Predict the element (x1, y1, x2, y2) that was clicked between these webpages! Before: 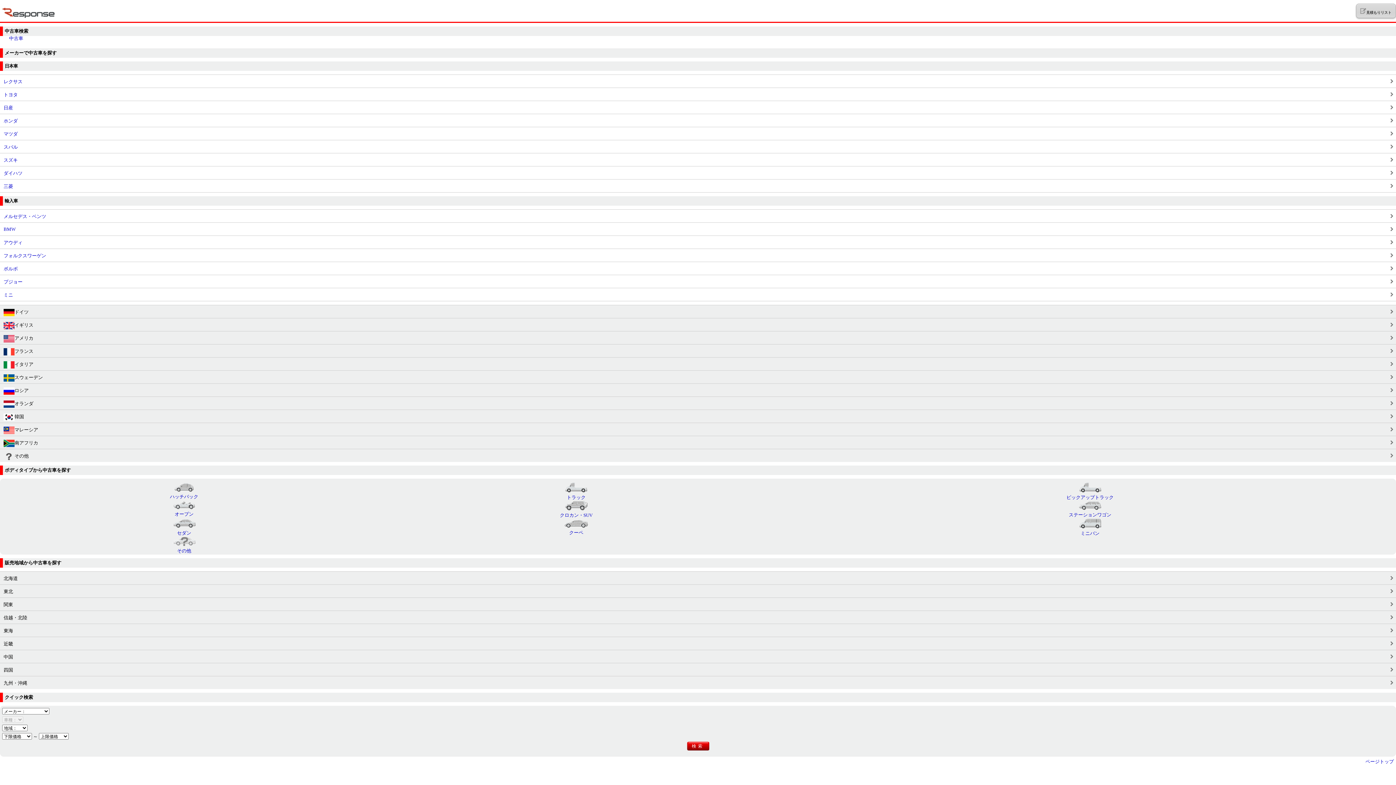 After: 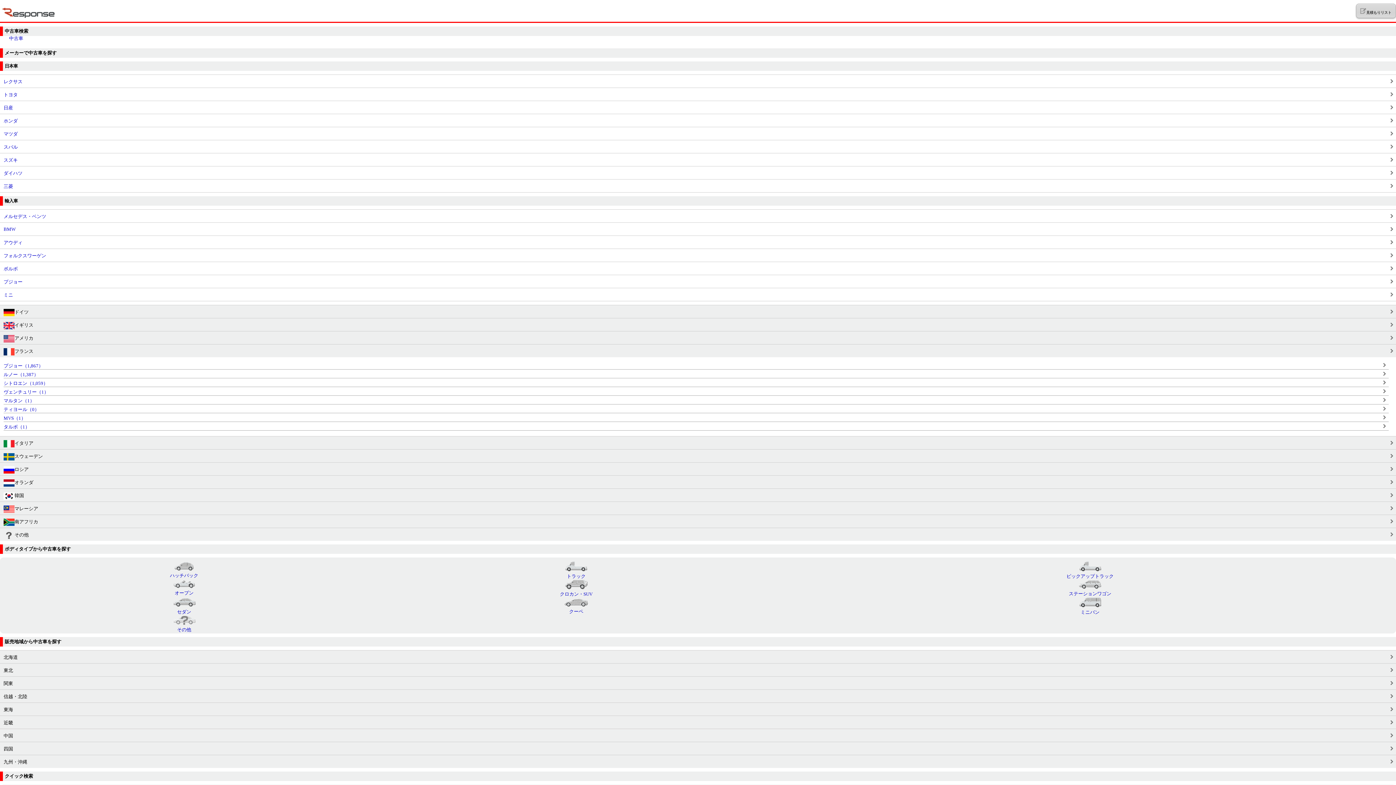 Action: bbox: (3, 348, 1392, 355) label: フランス